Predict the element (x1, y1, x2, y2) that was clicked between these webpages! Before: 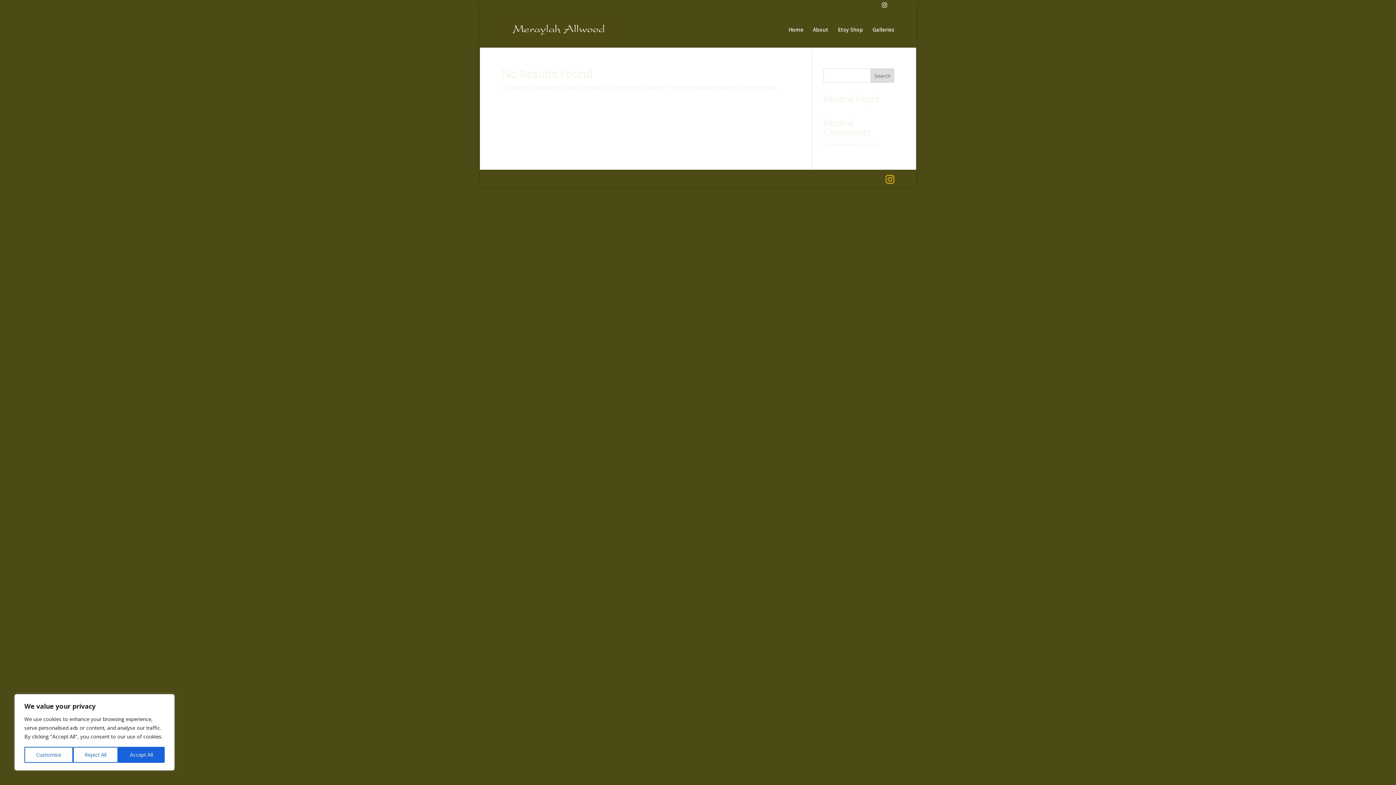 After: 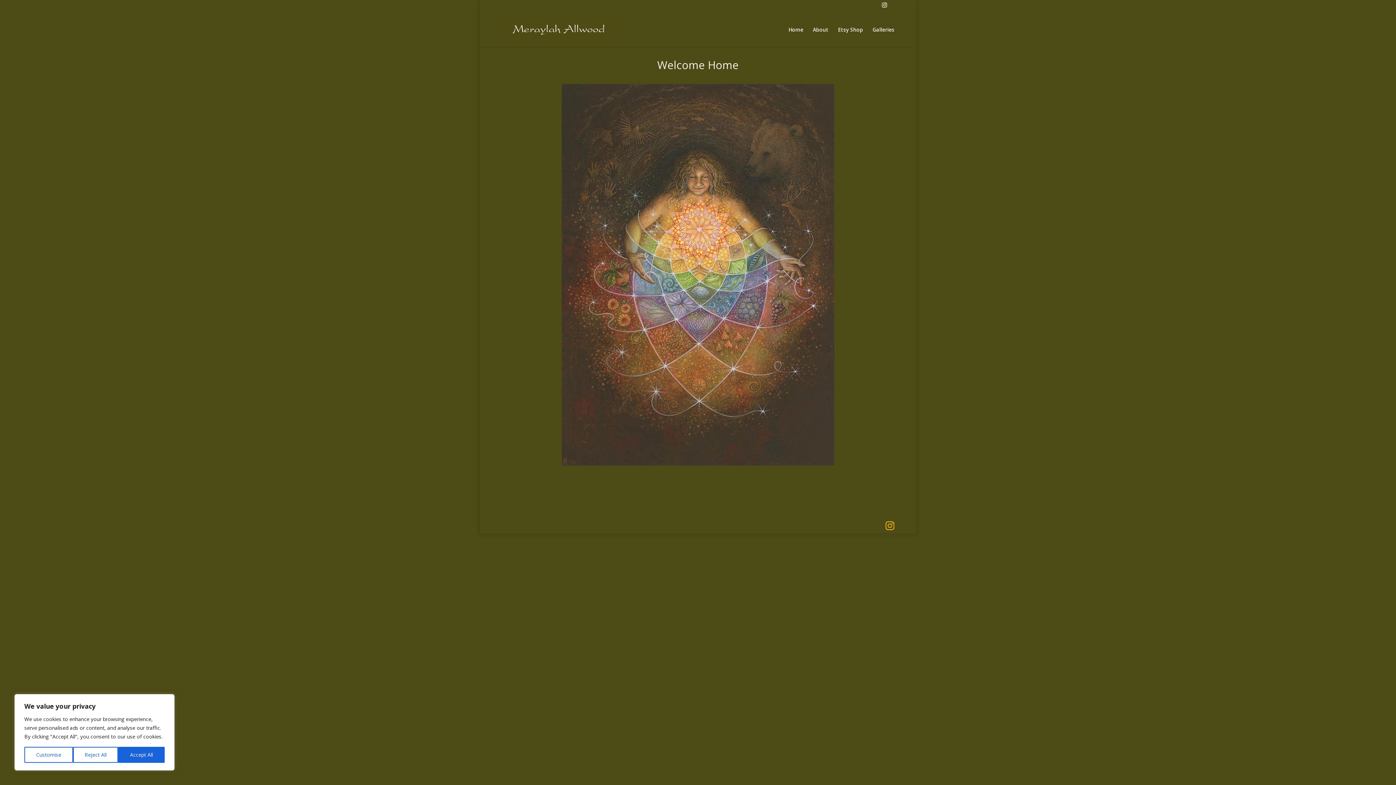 Action: bbox: (503, 25, 616, 32)